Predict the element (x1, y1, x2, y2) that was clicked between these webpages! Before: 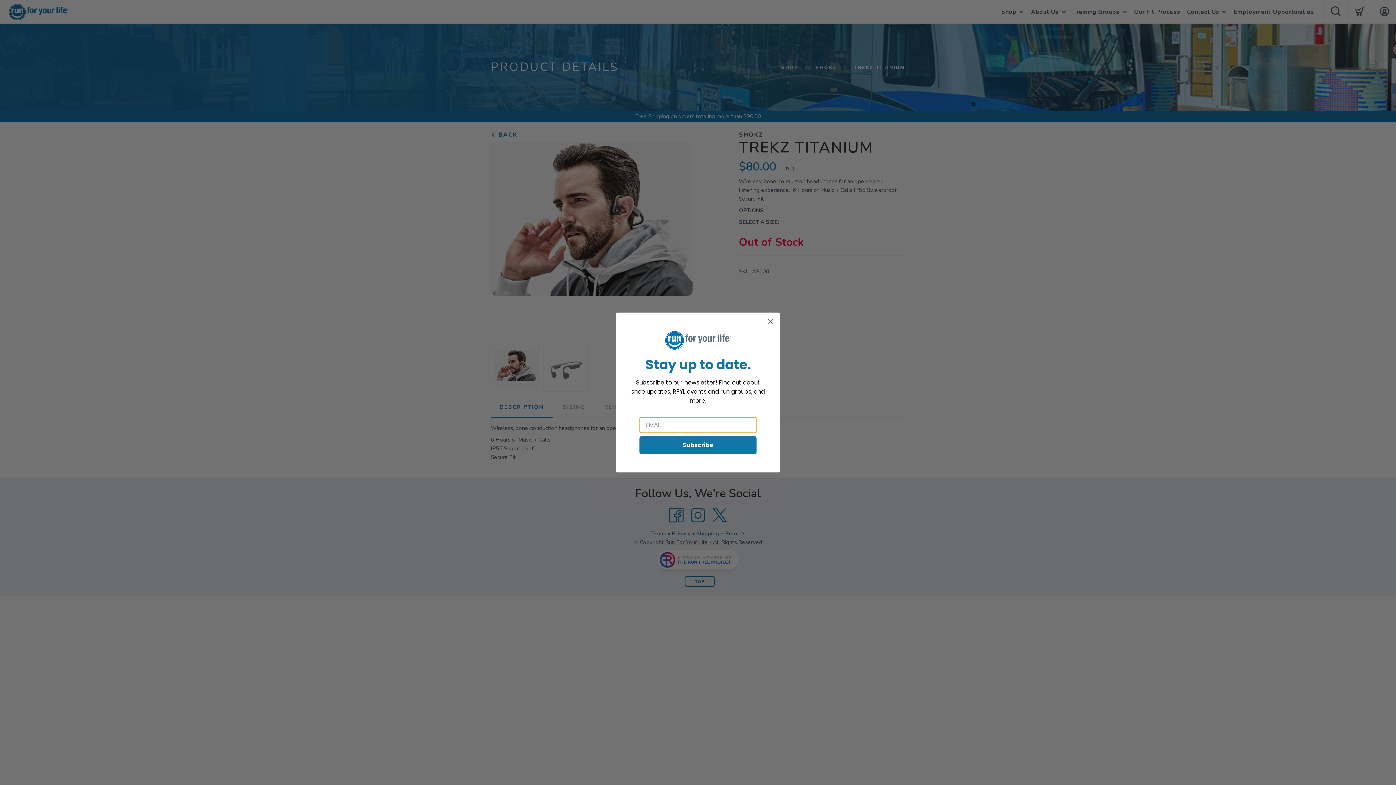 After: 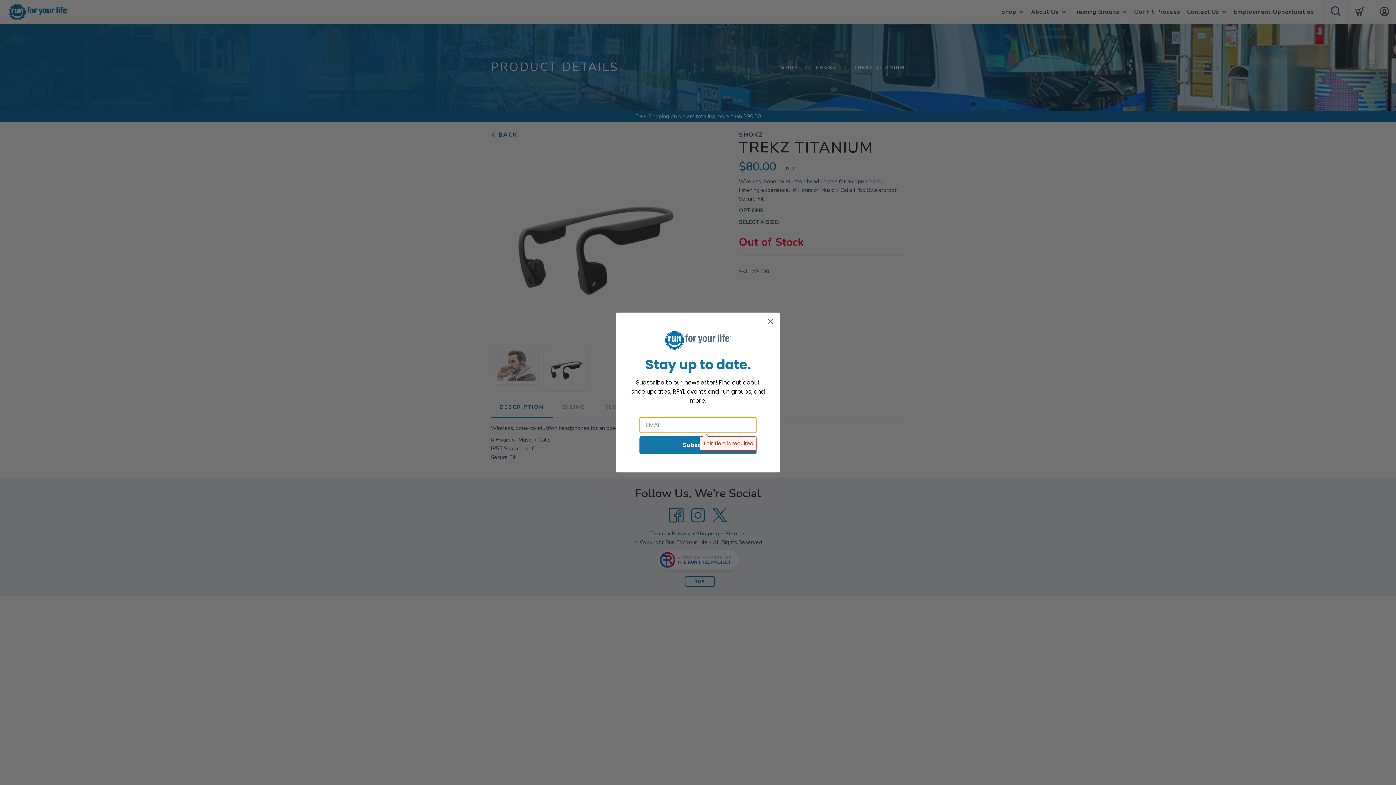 Action: bbox: (639, 436, 756, 454) label: Subscribe